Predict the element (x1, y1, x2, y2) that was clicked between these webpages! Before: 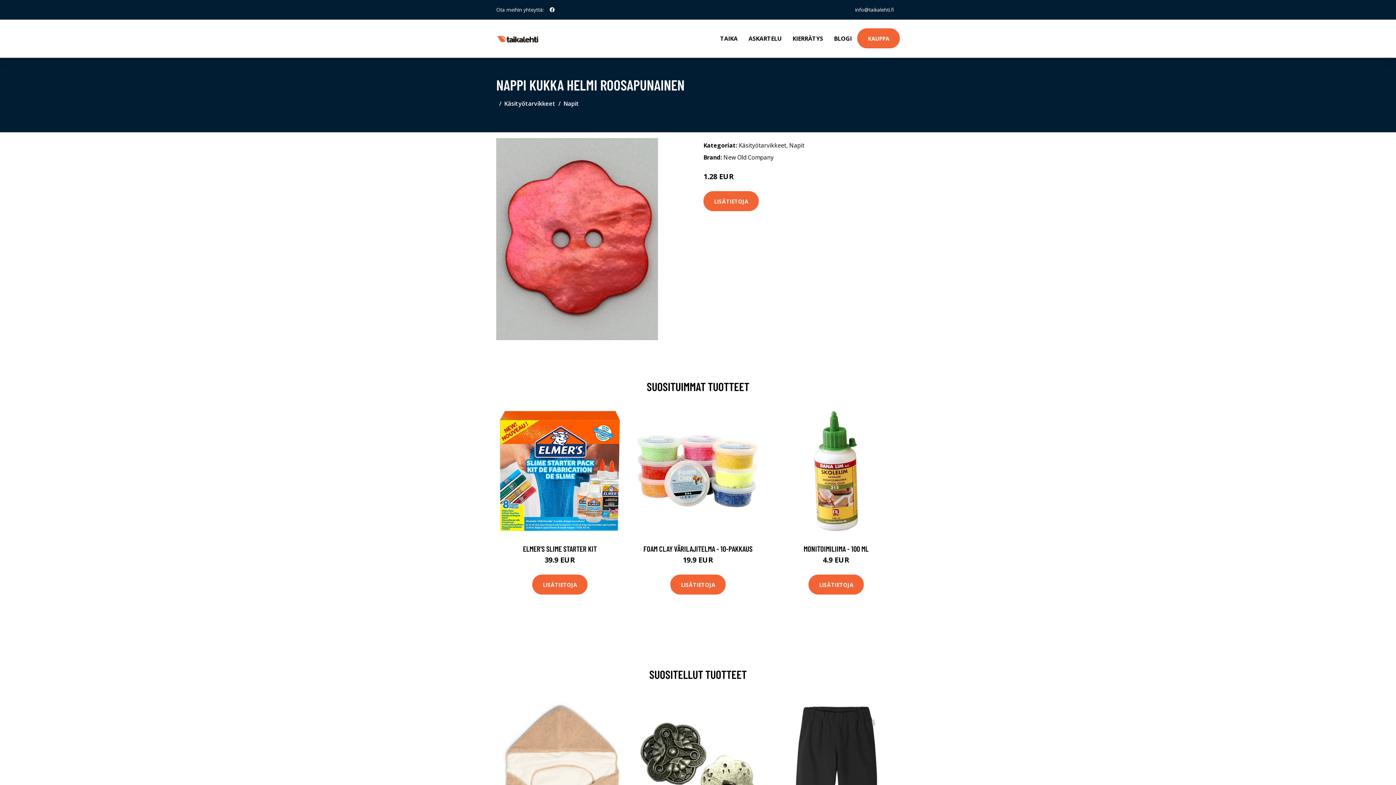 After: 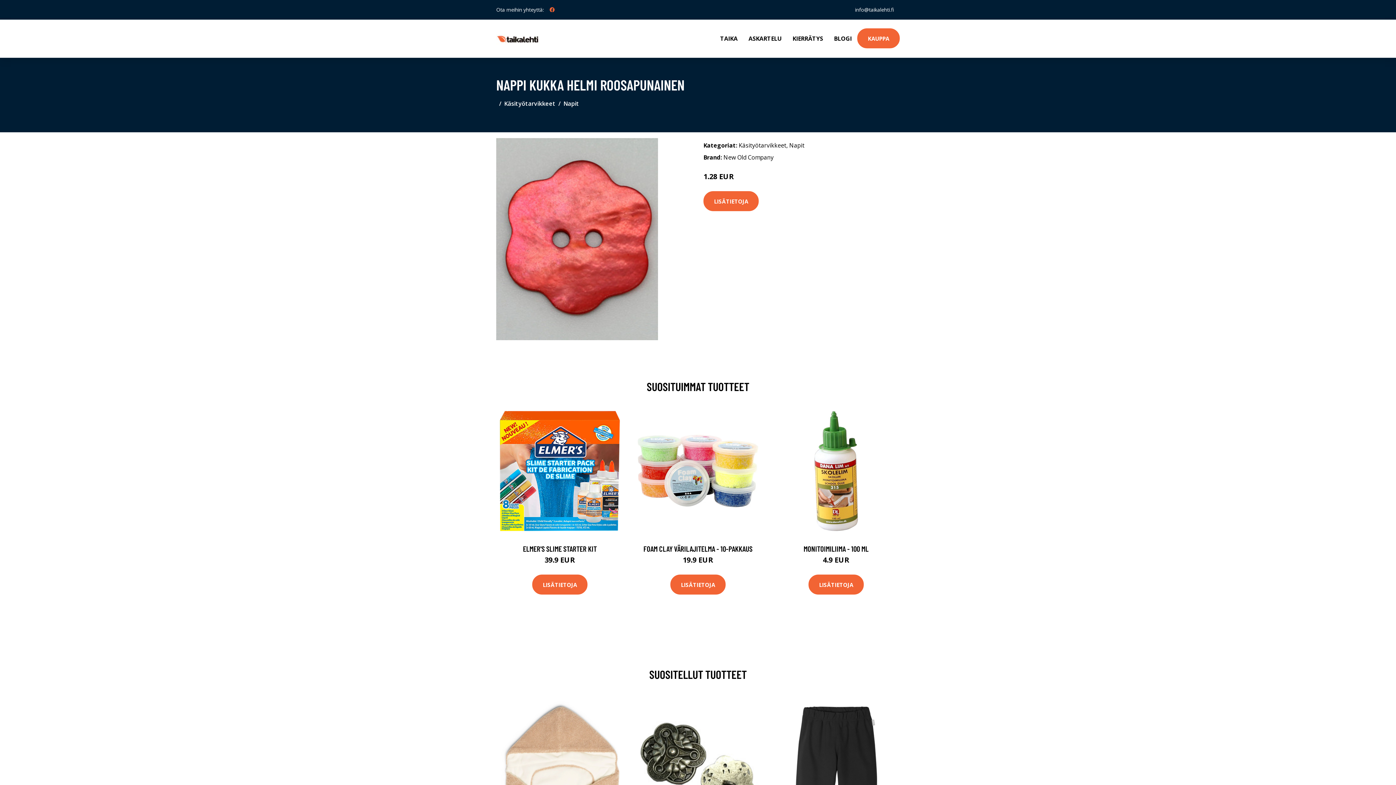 Action: label: social profile bbox: (546, 2, 557, 16)